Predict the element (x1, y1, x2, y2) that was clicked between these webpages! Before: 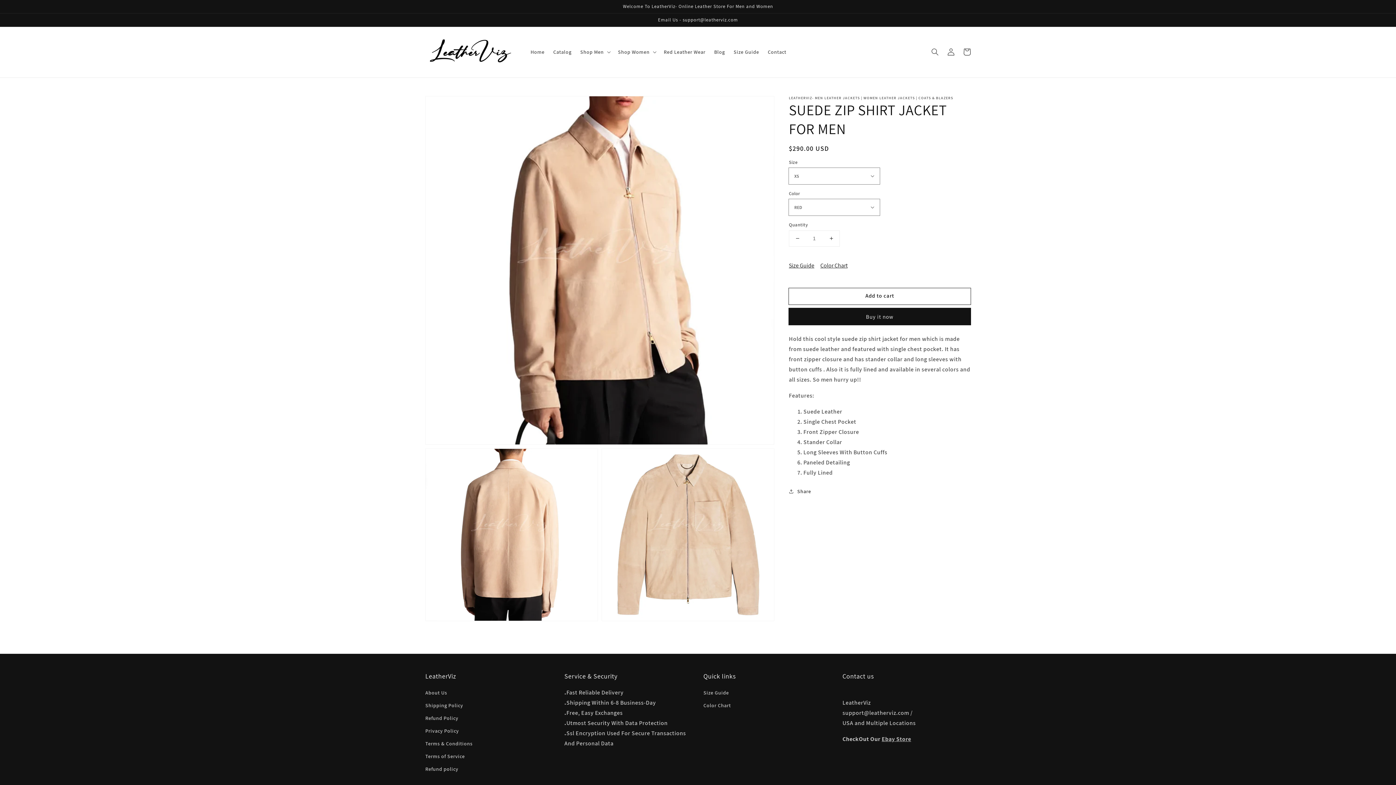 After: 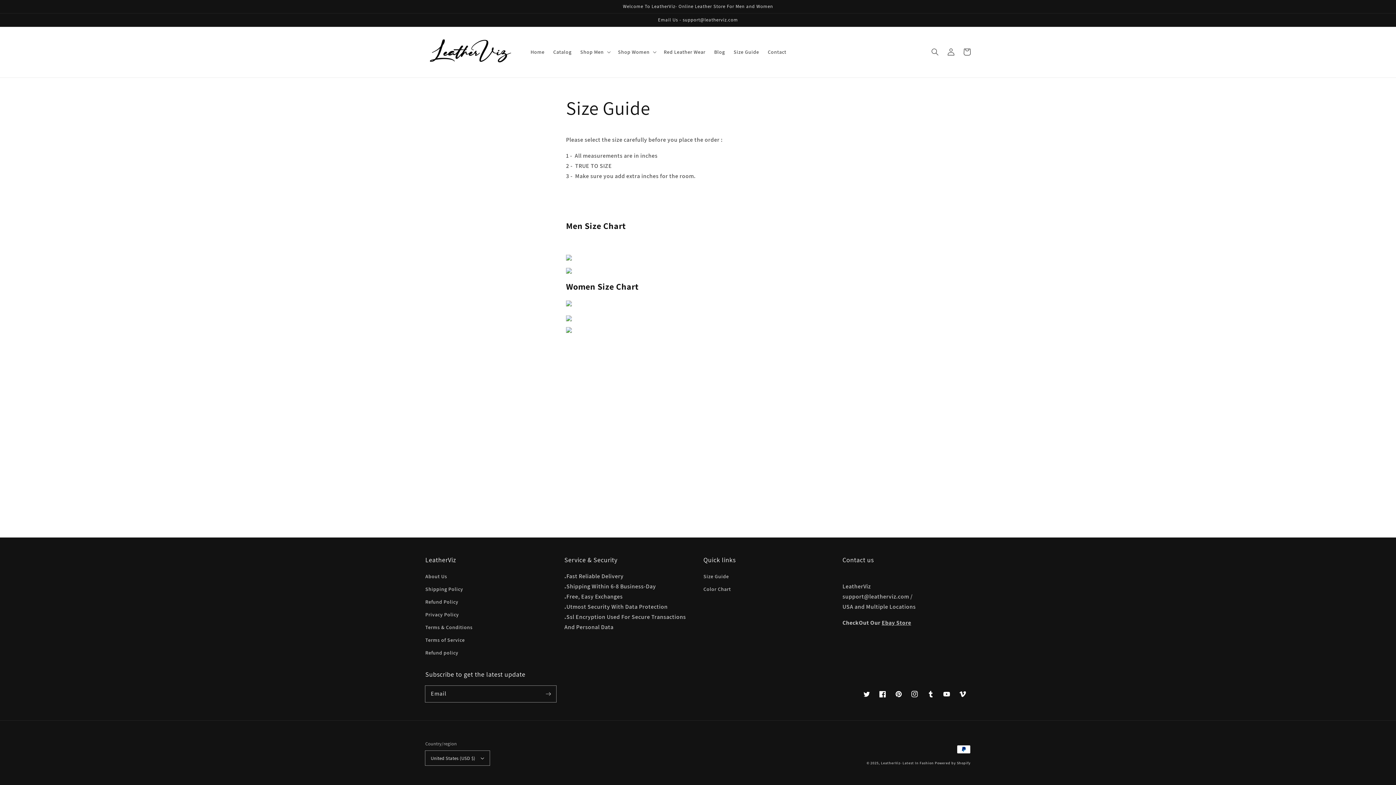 Action: bbox: (703, 688, 729, 699) label: Size Guide